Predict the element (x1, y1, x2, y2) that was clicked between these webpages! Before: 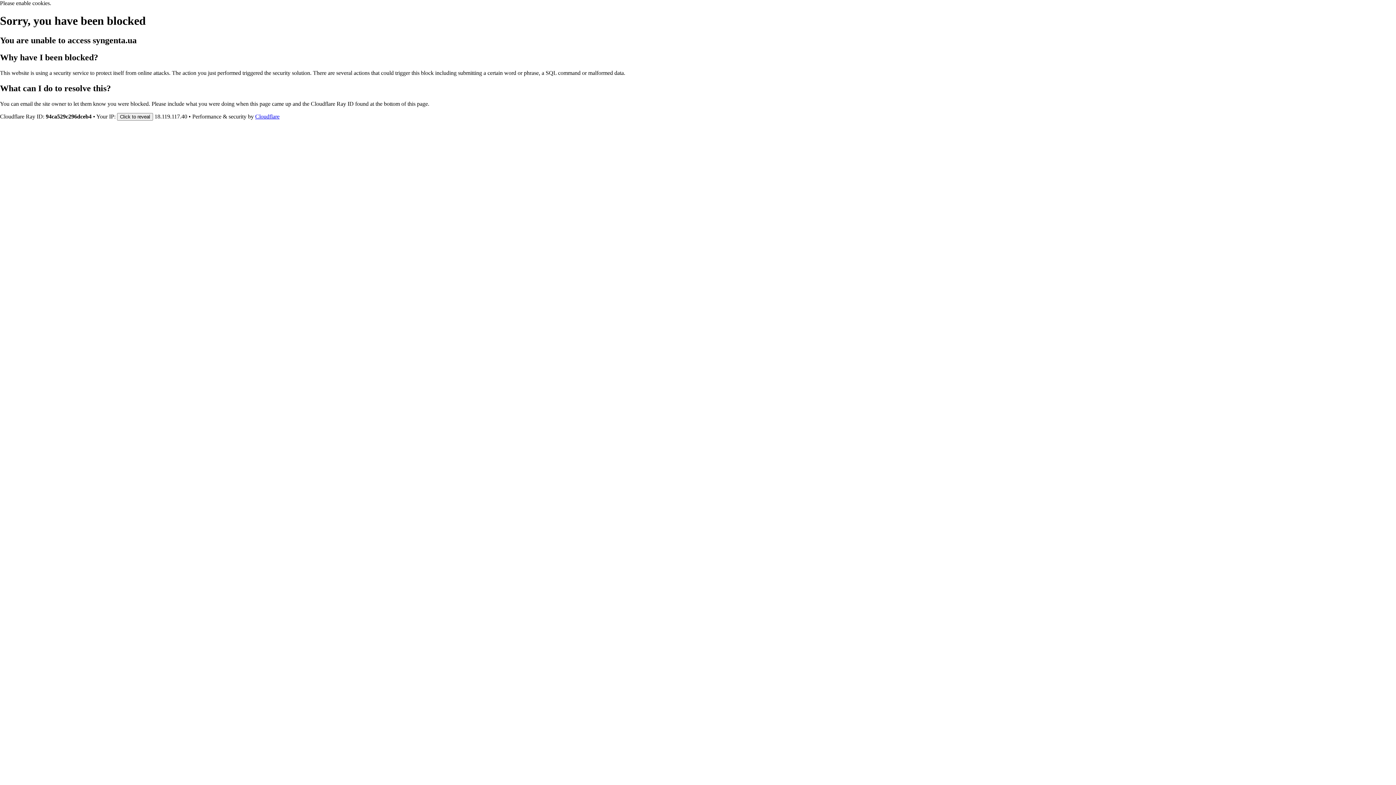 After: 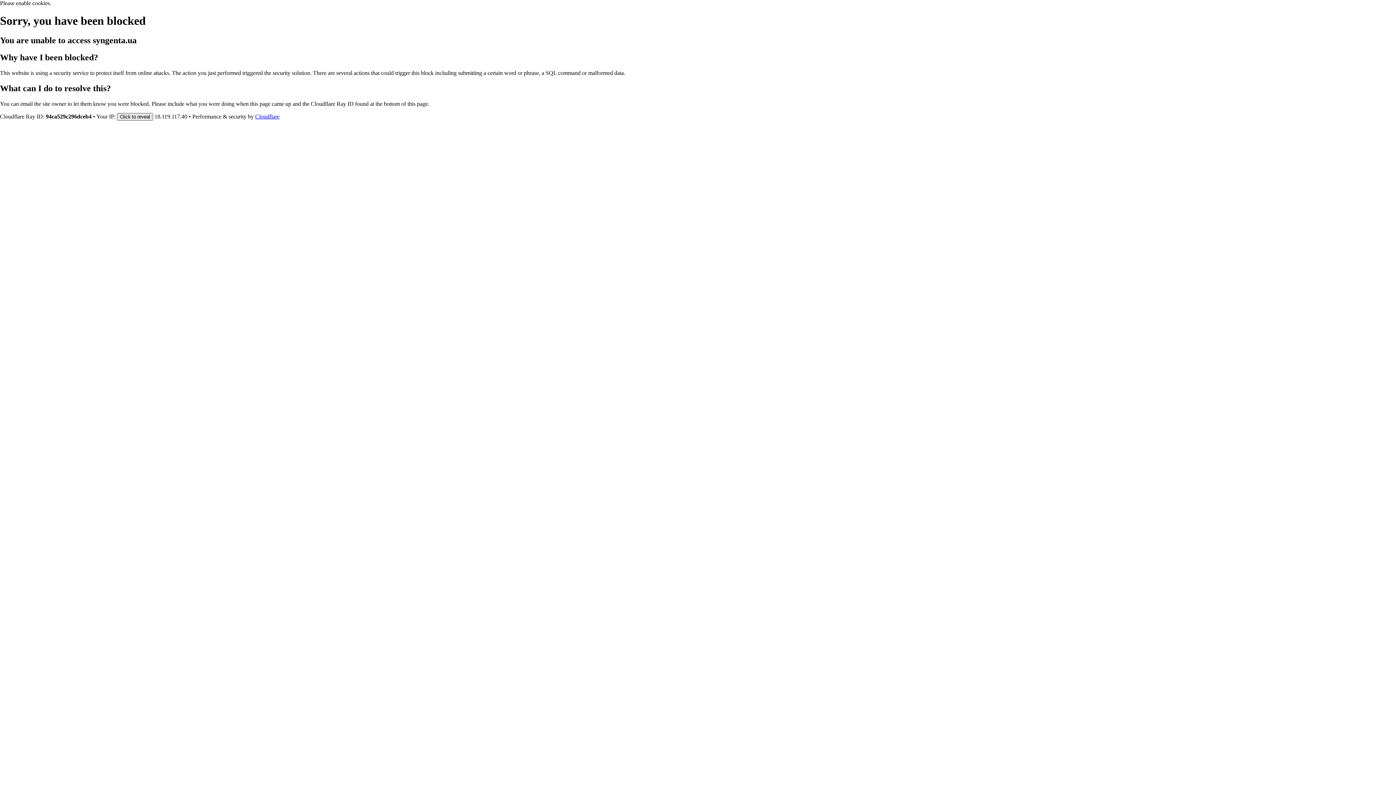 Action: label: Click to reveal bbox: (117, 112, 153, 120)